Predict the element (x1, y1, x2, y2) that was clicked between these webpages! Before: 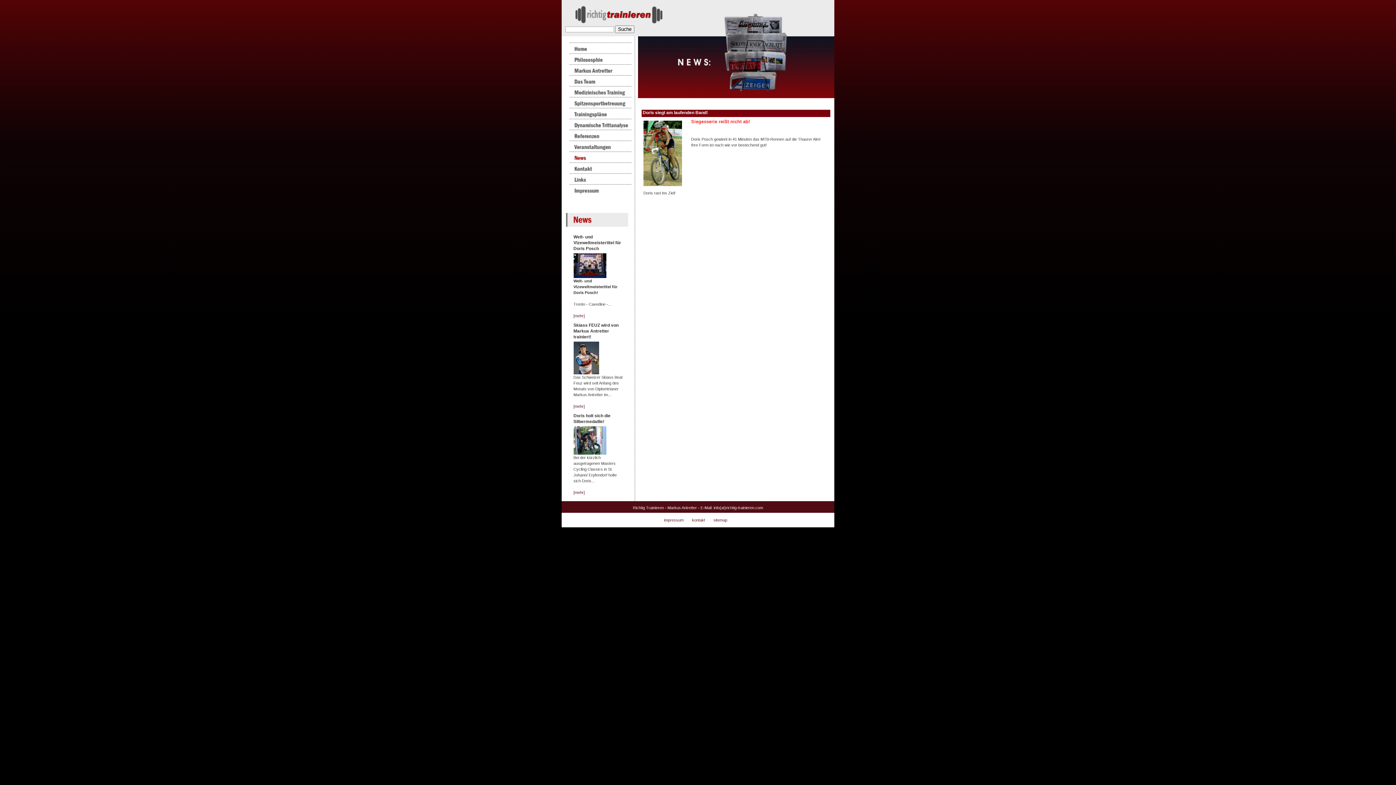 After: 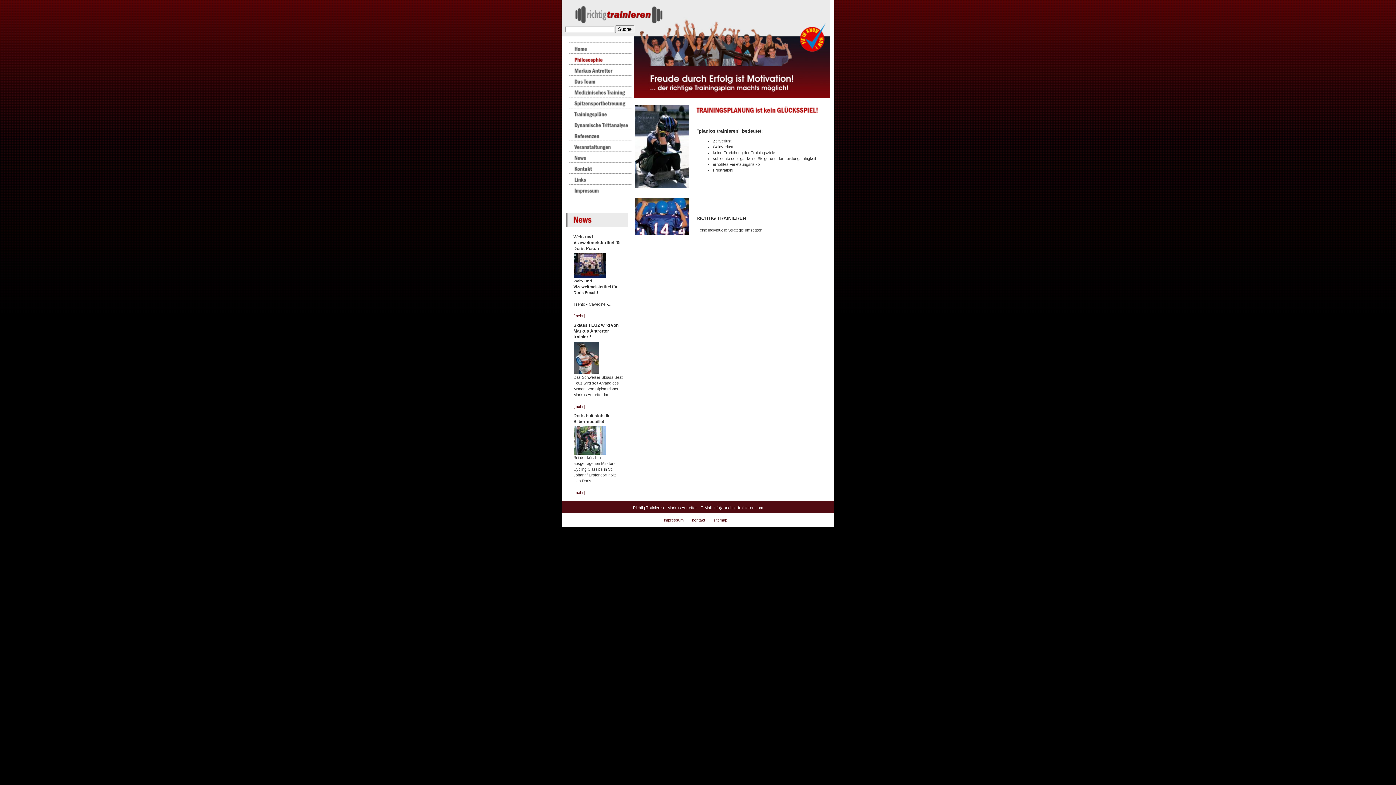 Action: bbox: (561, 60, 632, 64)